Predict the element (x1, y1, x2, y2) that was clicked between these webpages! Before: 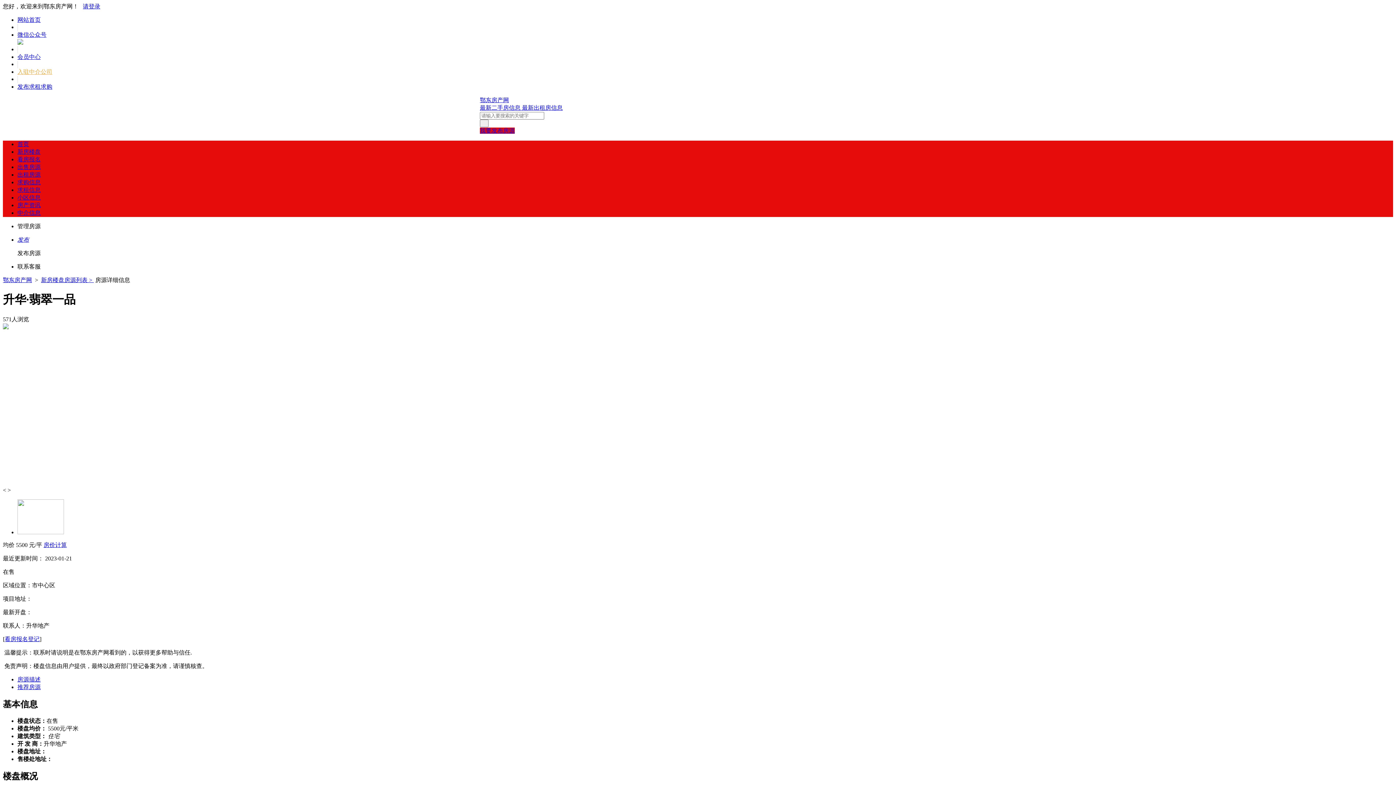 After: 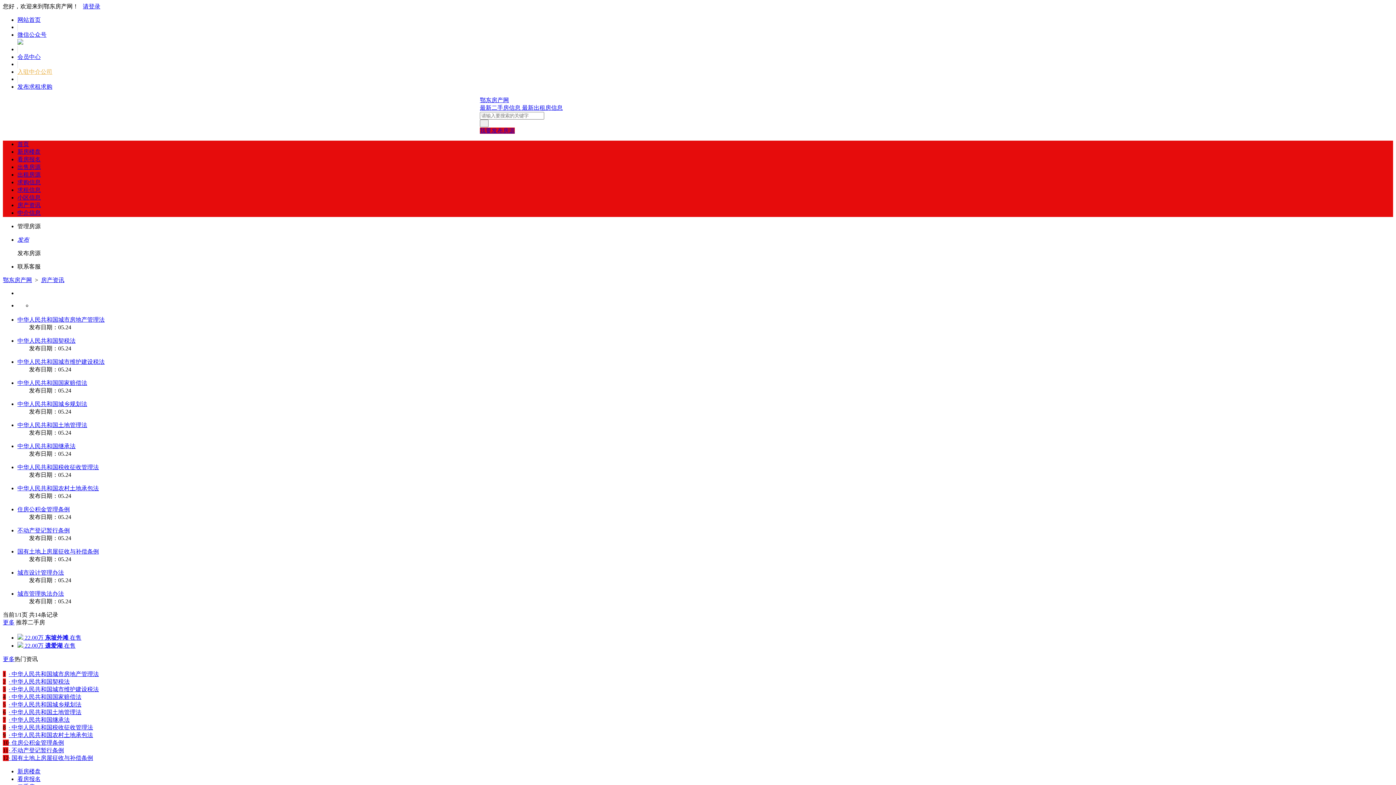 Action: bbox: (17, 202, 40, 208) label: 房产资讯